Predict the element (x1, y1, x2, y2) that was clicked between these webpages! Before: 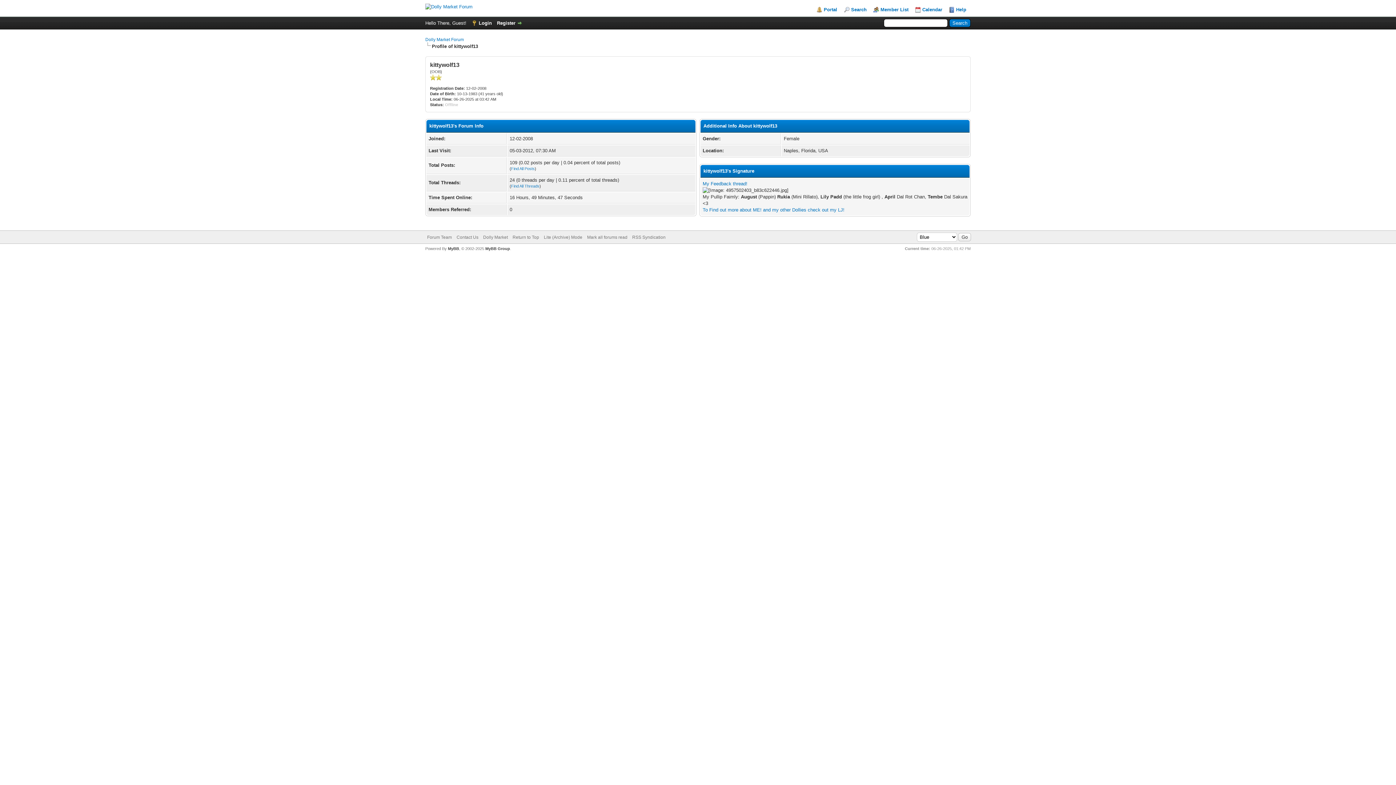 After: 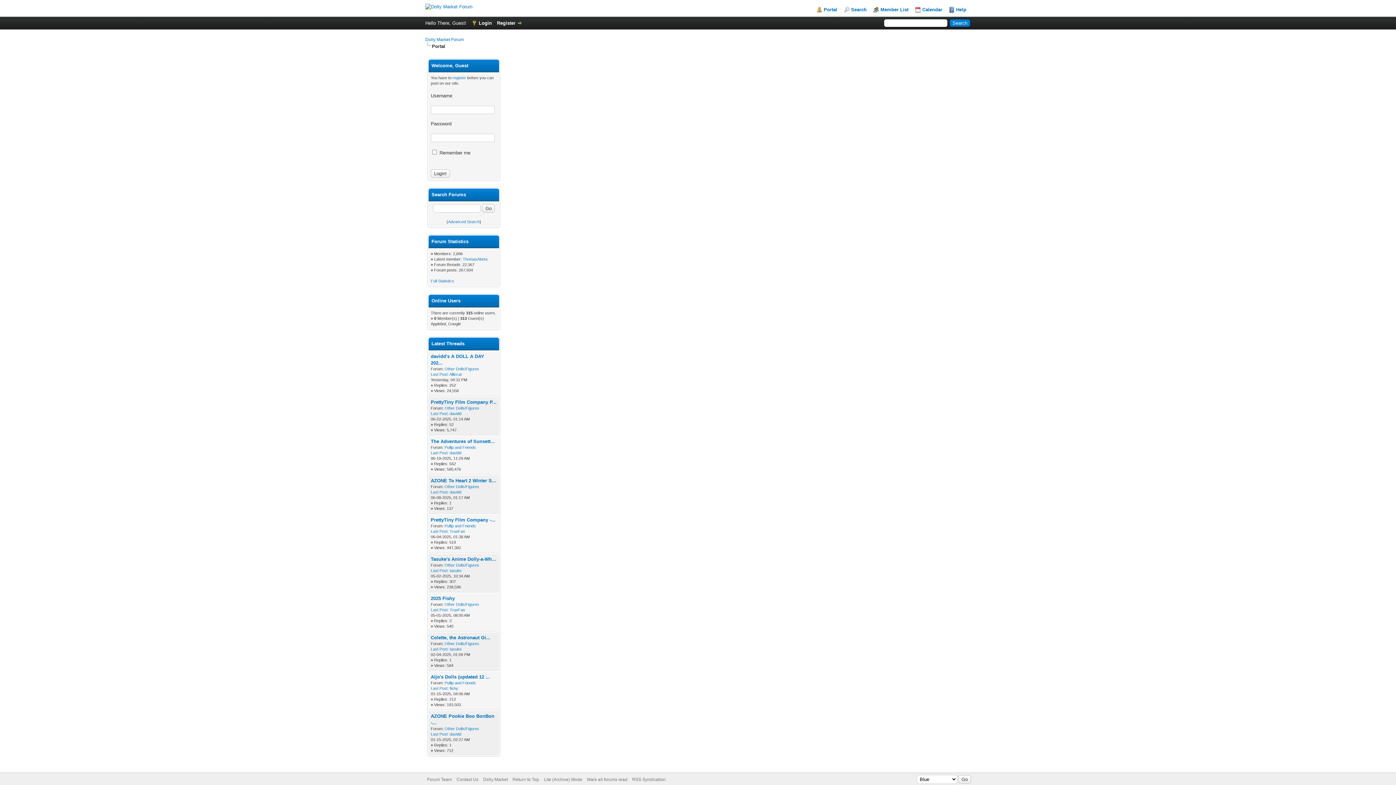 Action: label: Portal bbox: (816, 6, 837, 12)